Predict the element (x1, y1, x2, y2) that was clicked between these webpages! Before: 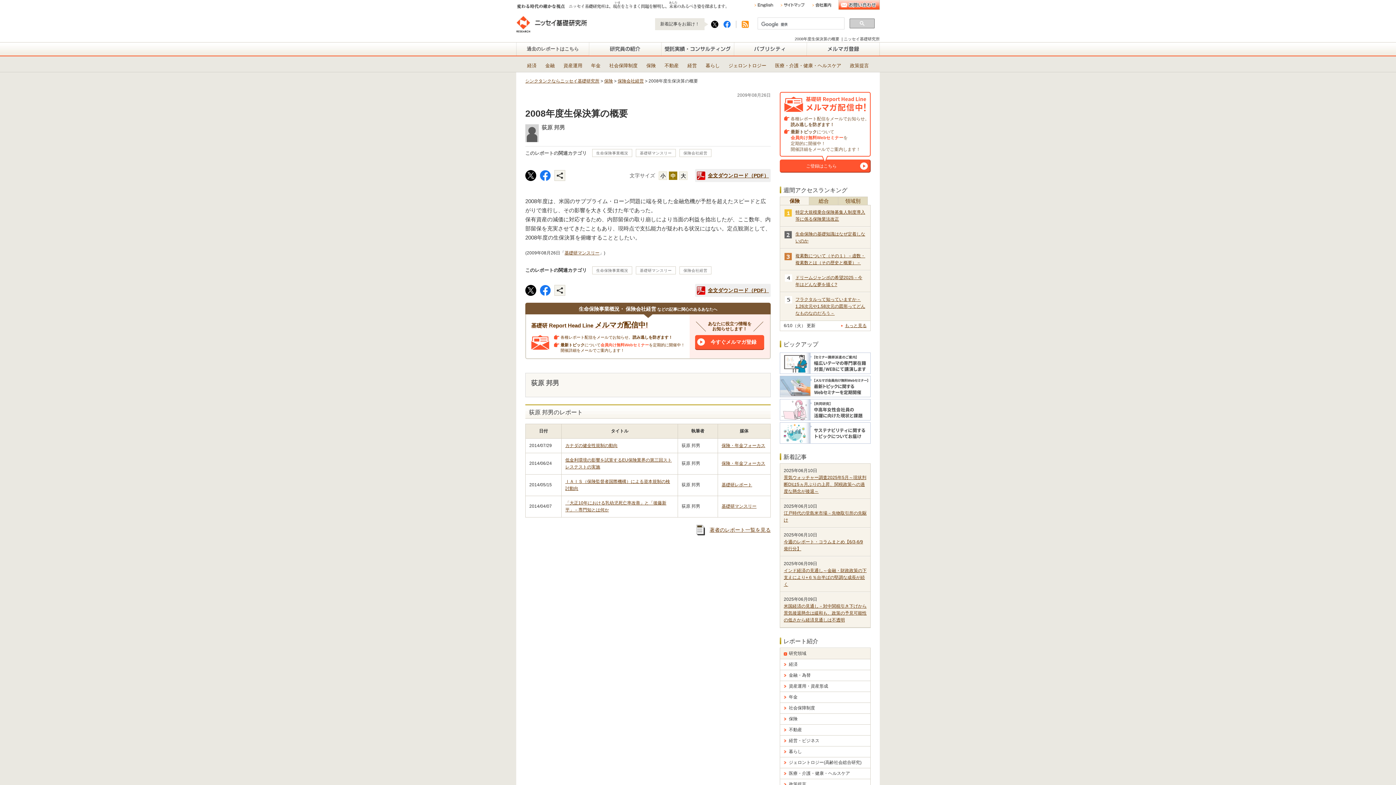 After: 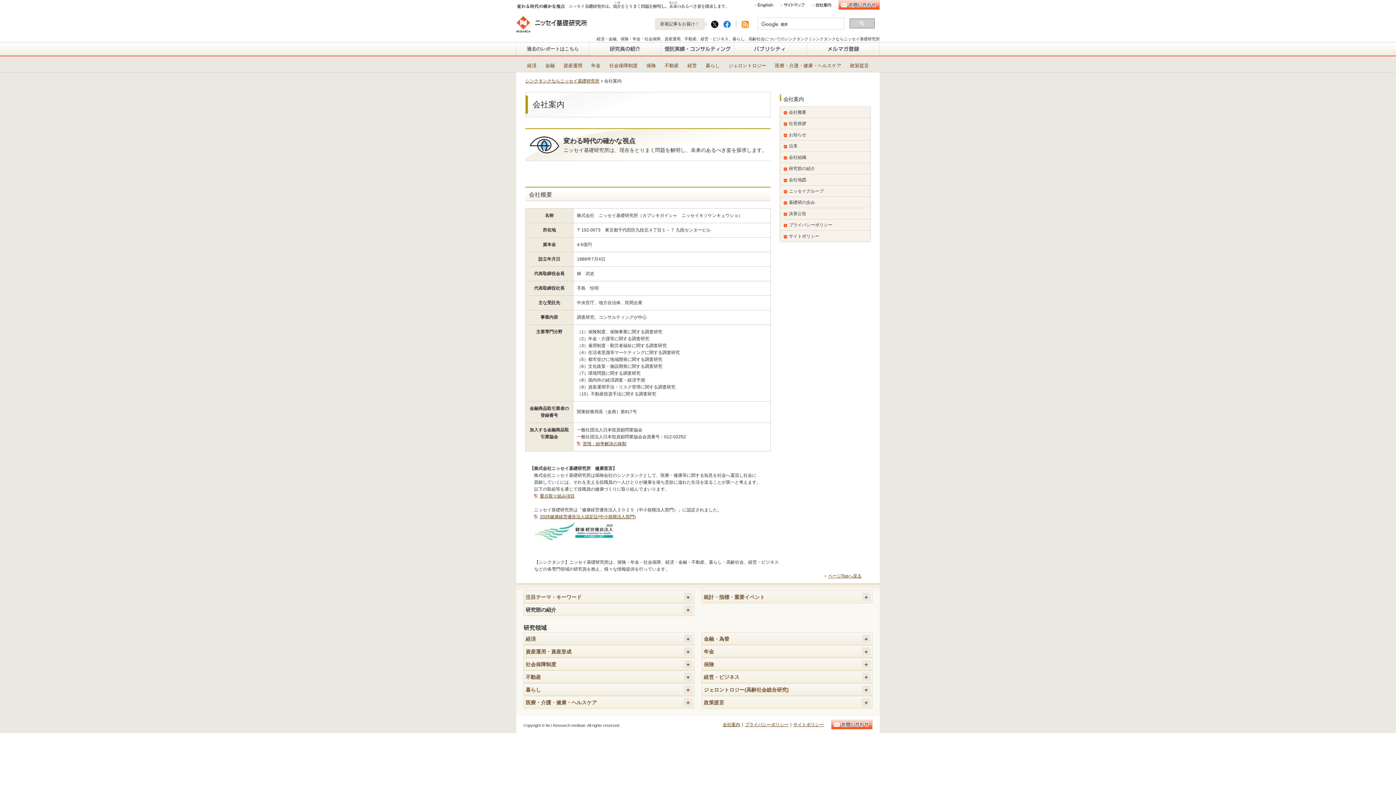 Action: bbox: (812, 1, 831, 8)